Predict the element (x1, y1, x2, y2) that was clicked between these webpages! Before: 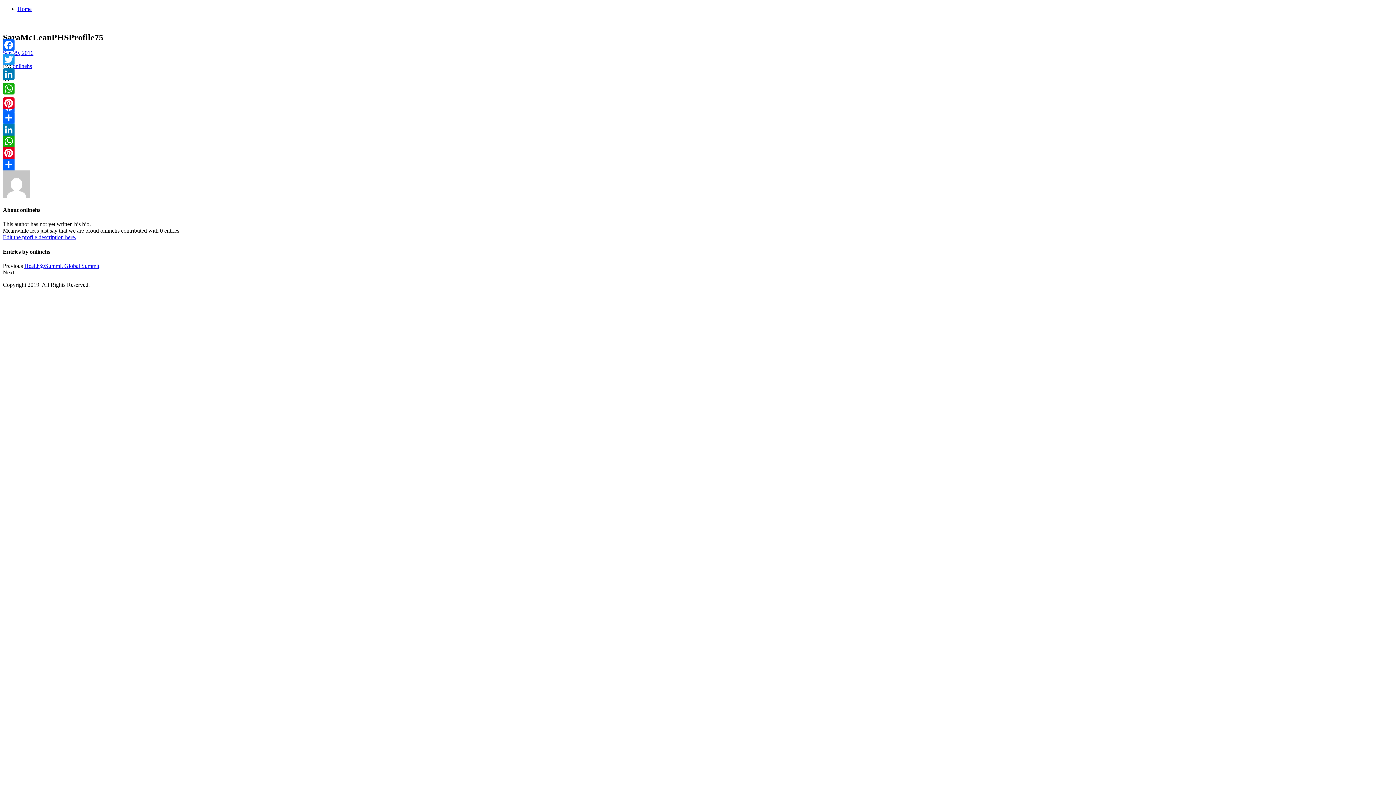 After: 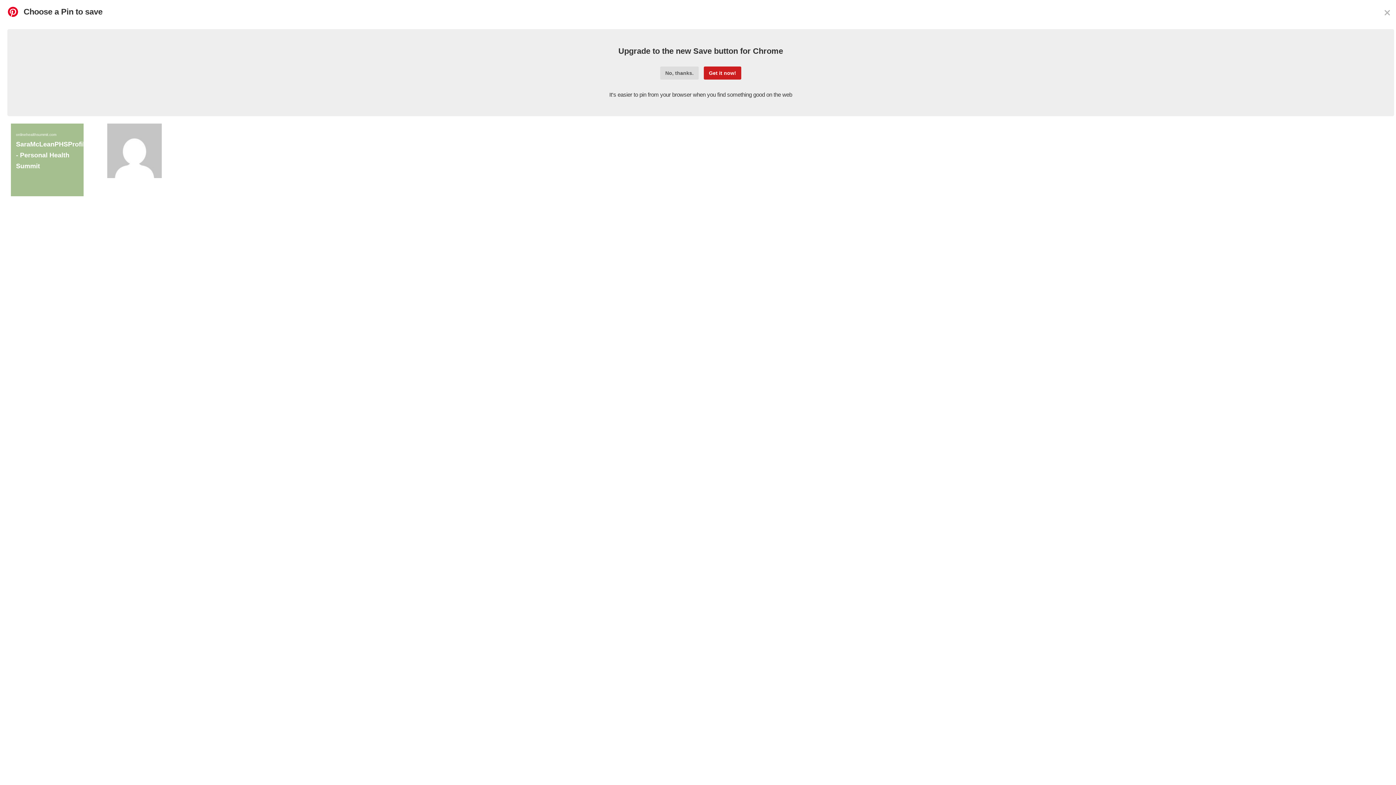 Action: label: Pinterest bbox: (1, 96, 16, 110)